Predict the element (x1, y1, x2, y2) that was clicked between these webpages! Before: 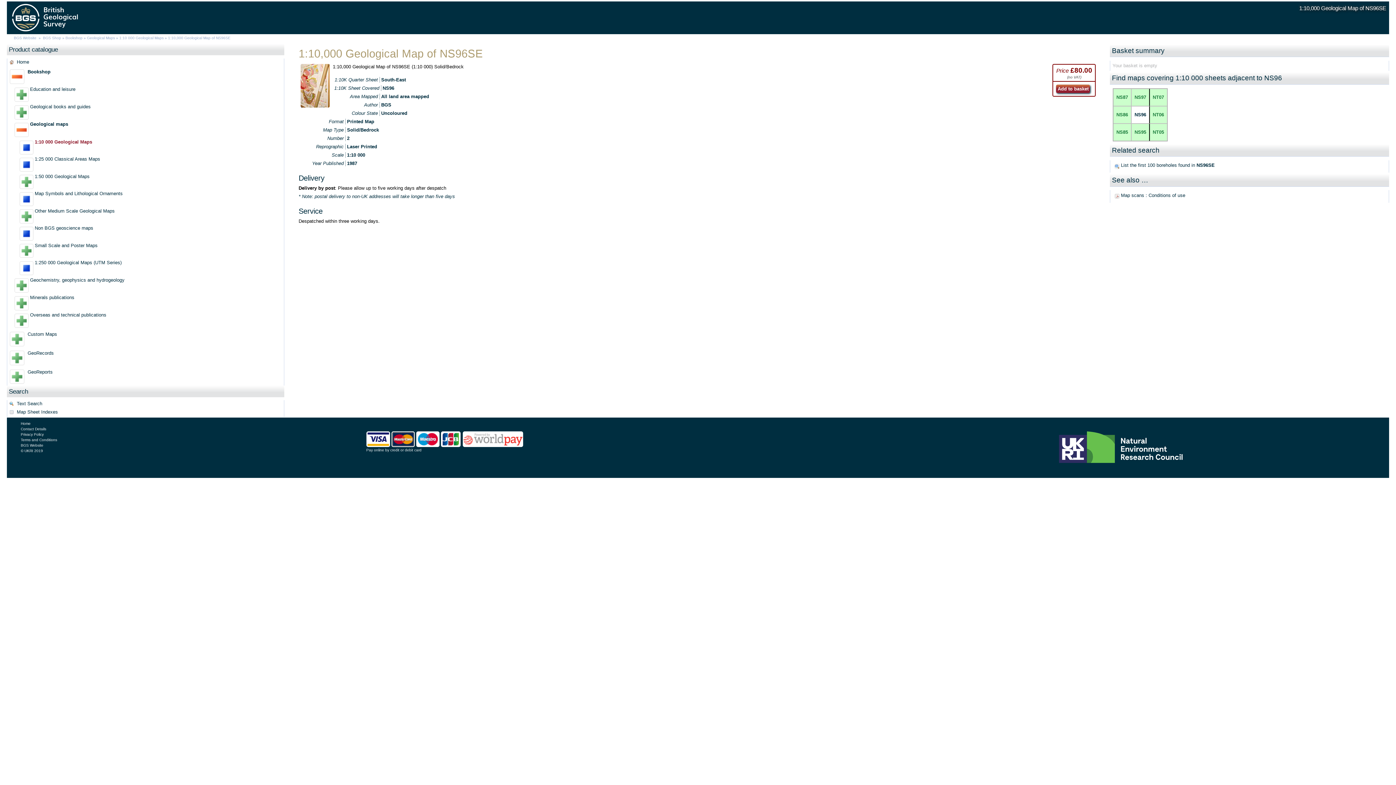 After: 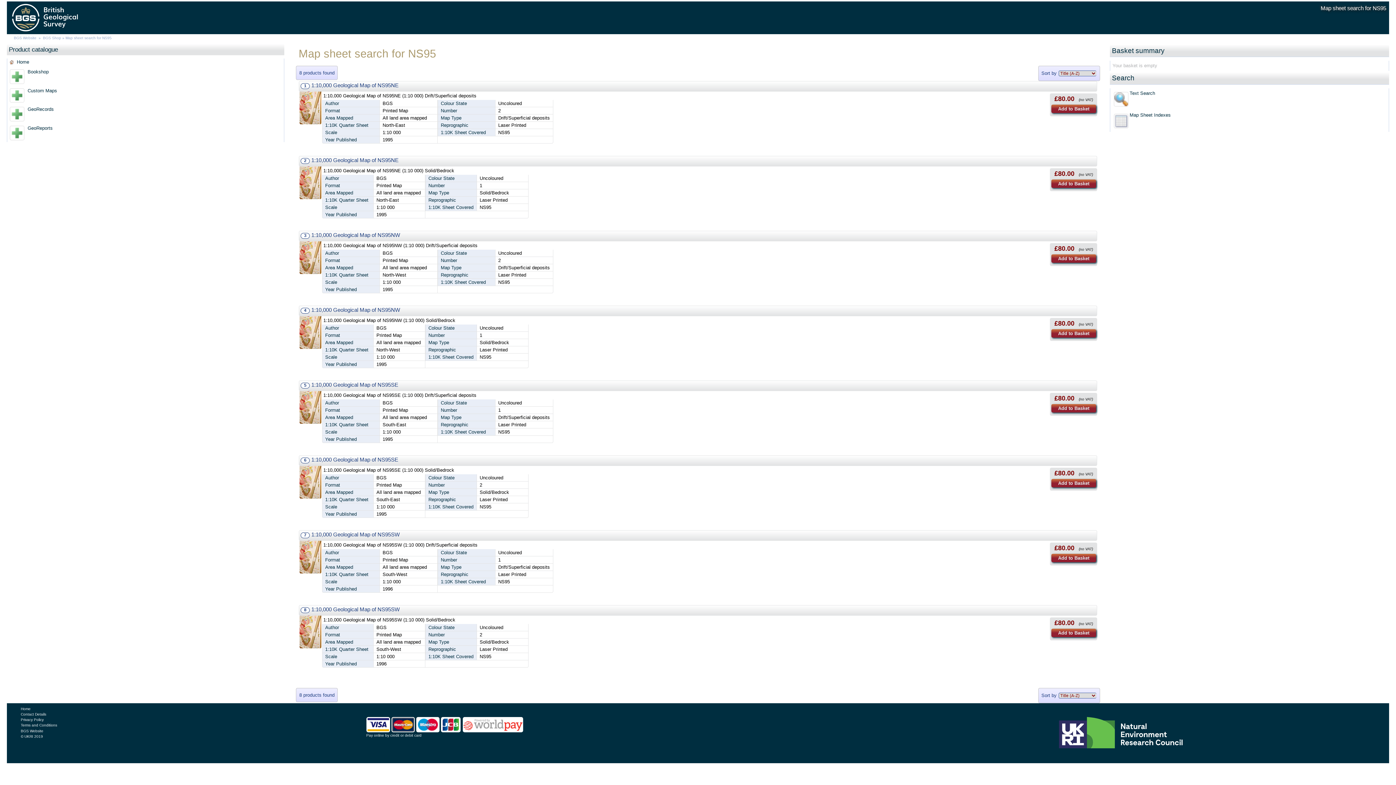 Action: label: NS95 bbox: (1134, 129, 1146, 134)